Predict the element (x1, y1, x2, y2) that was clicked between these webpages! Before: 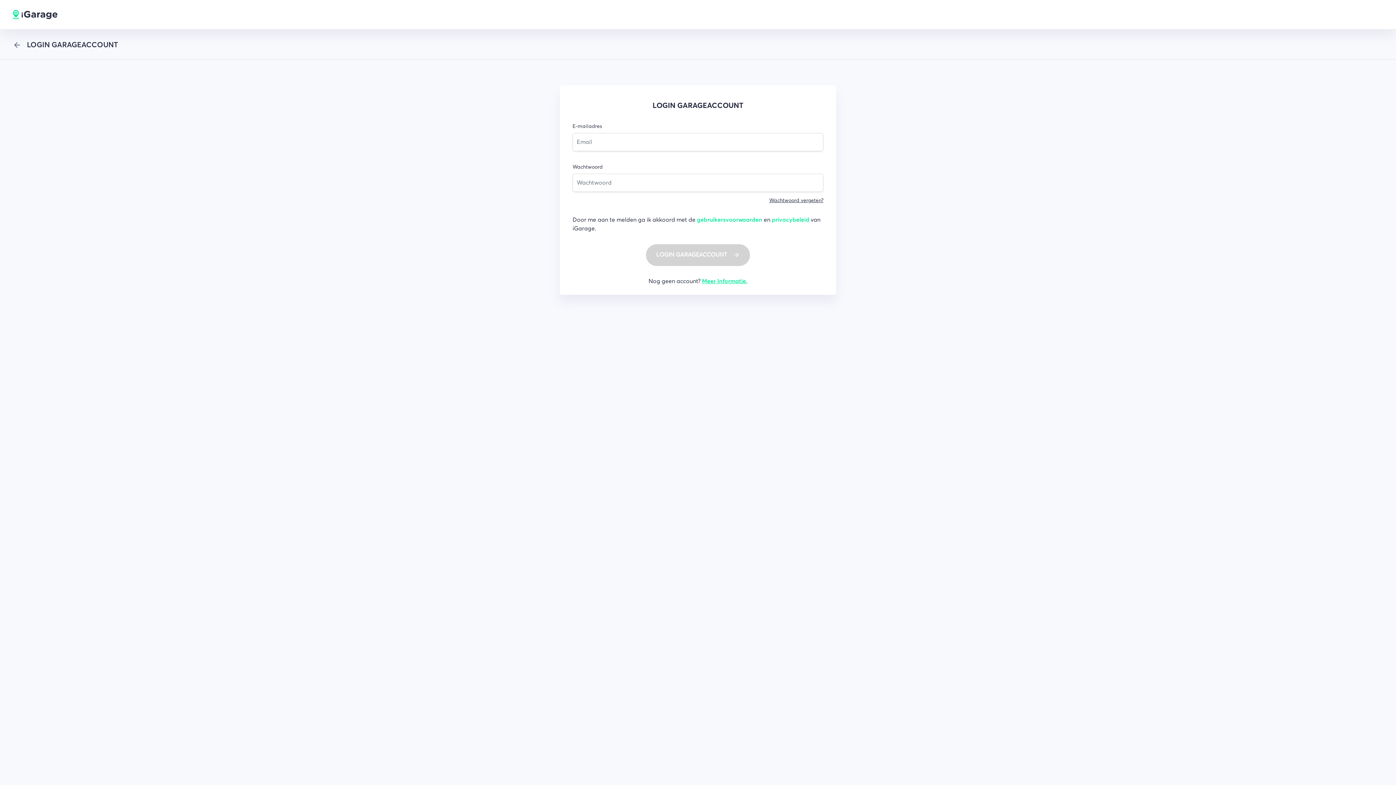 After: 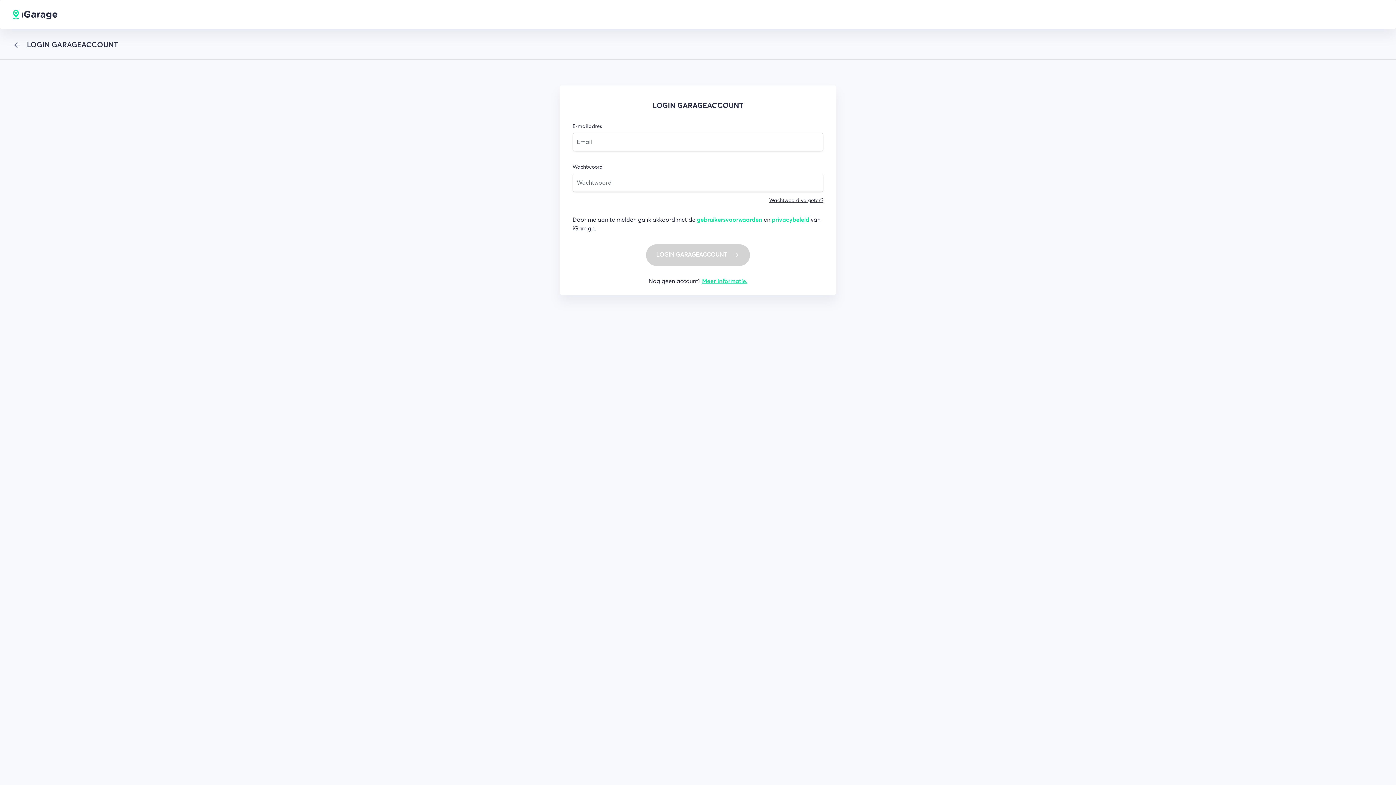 Action: bbox: (13, 9, 57, 19)